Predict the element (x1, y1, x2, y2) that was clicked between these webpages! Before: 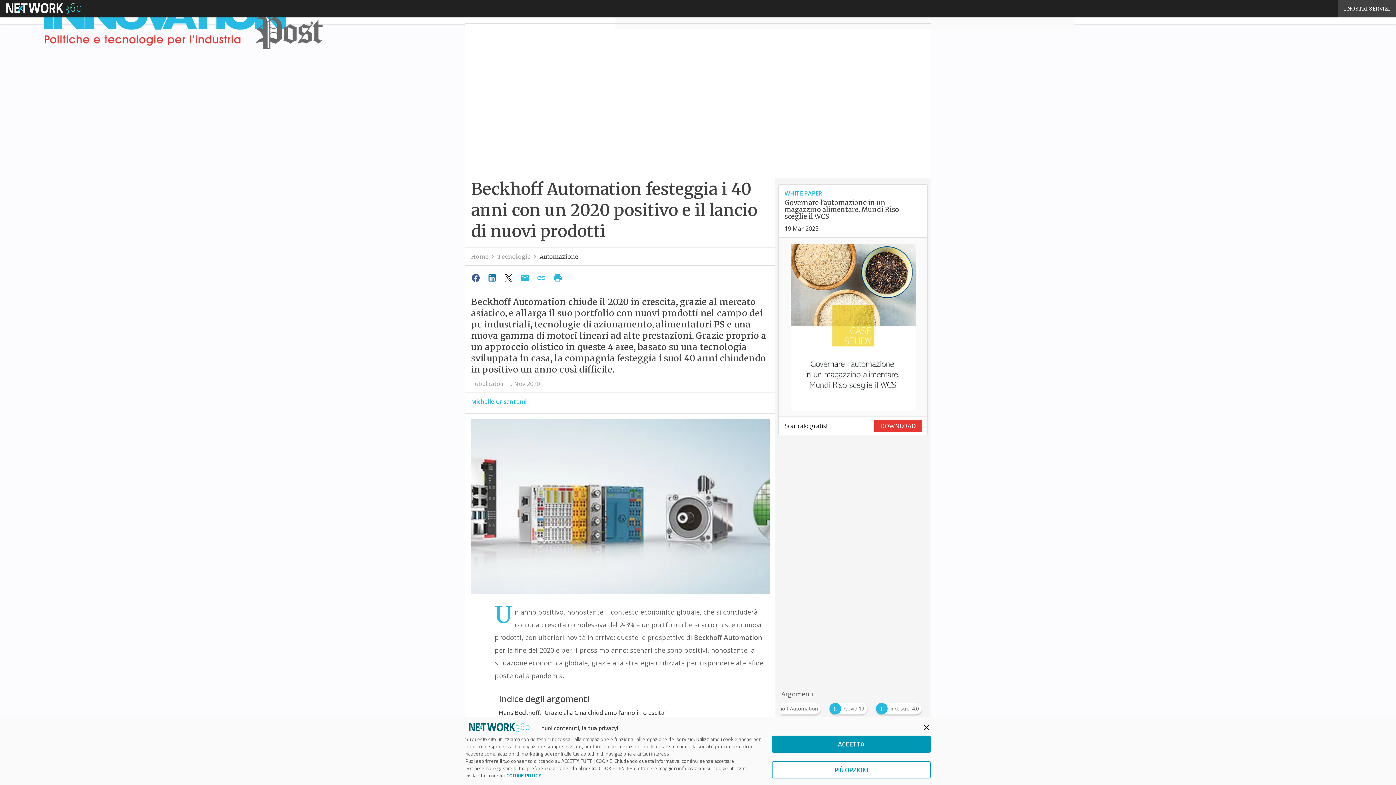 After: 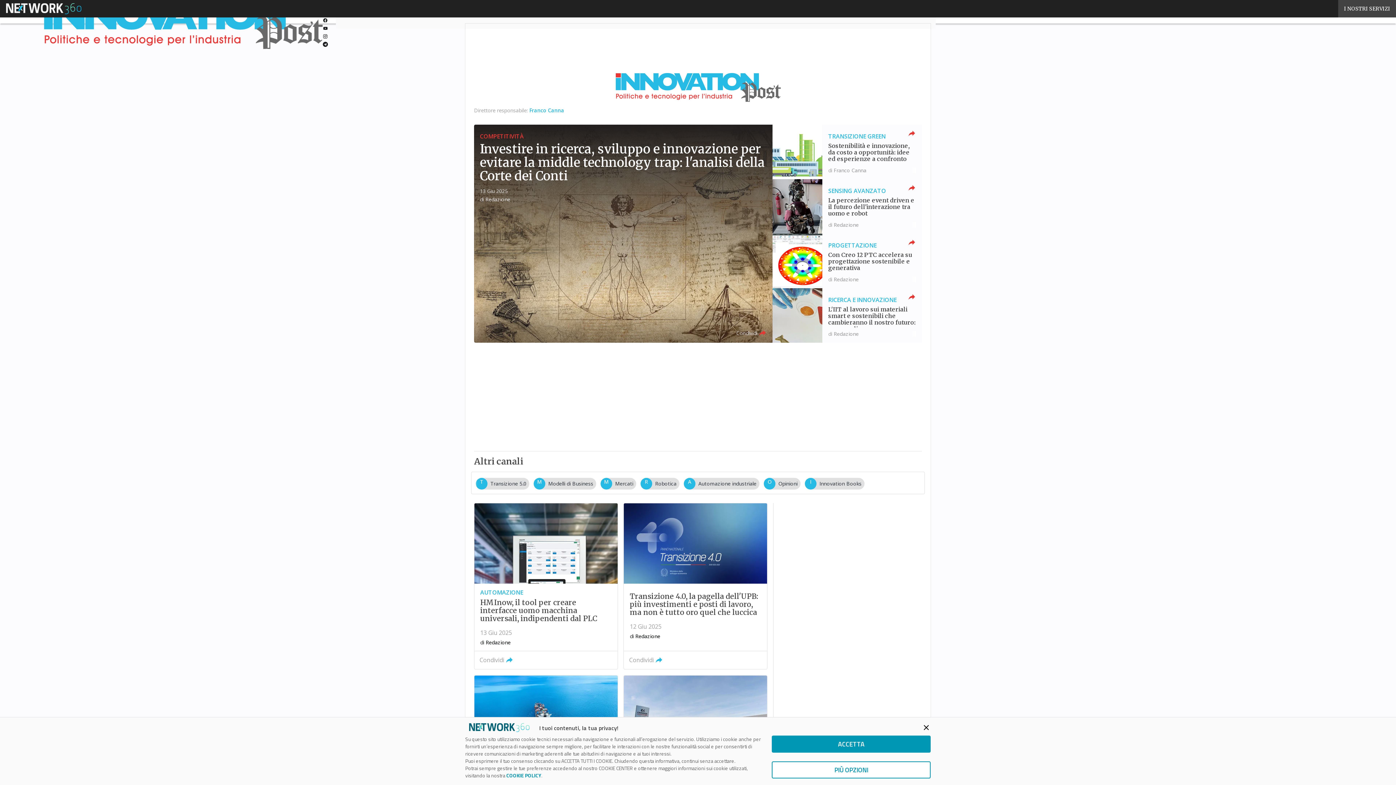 Action: bbox: (43, 0, 322, 51)